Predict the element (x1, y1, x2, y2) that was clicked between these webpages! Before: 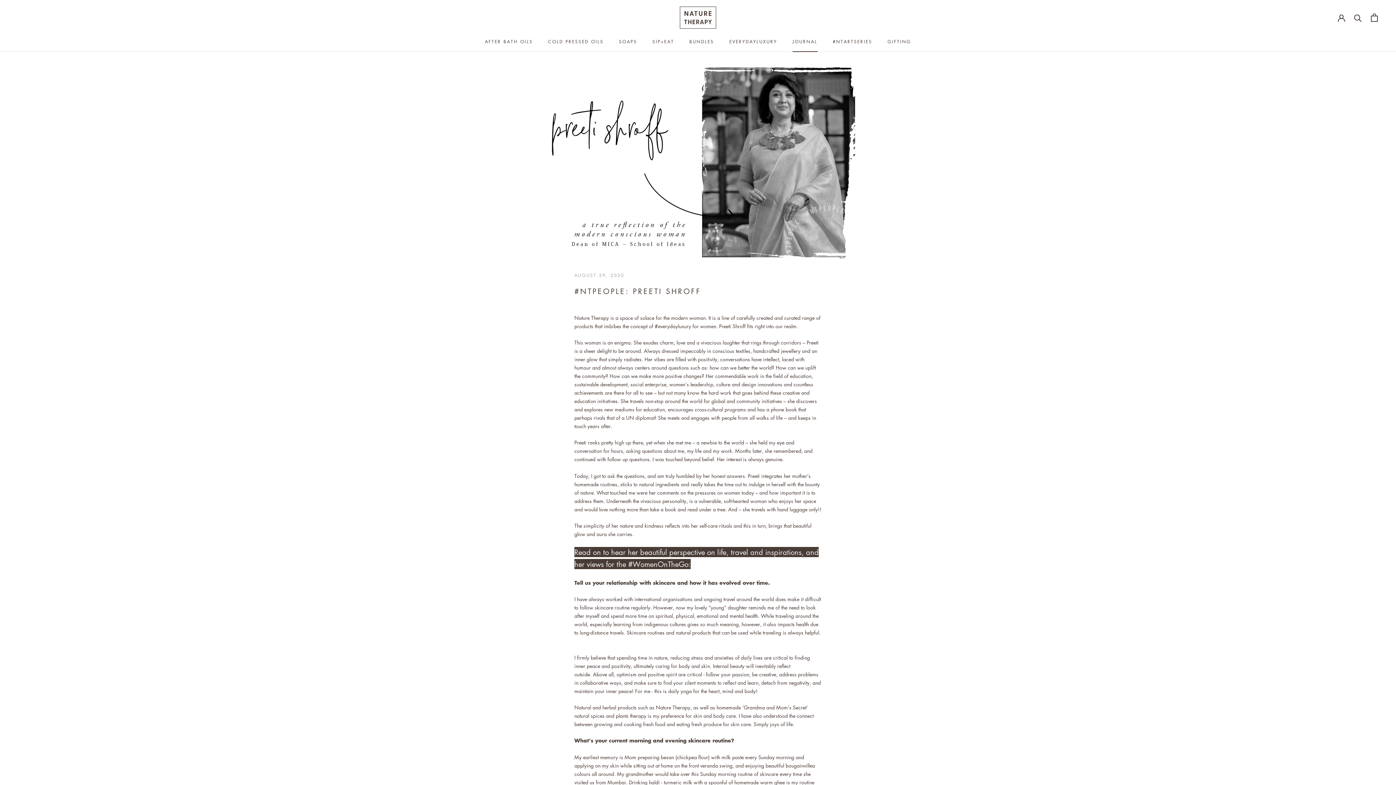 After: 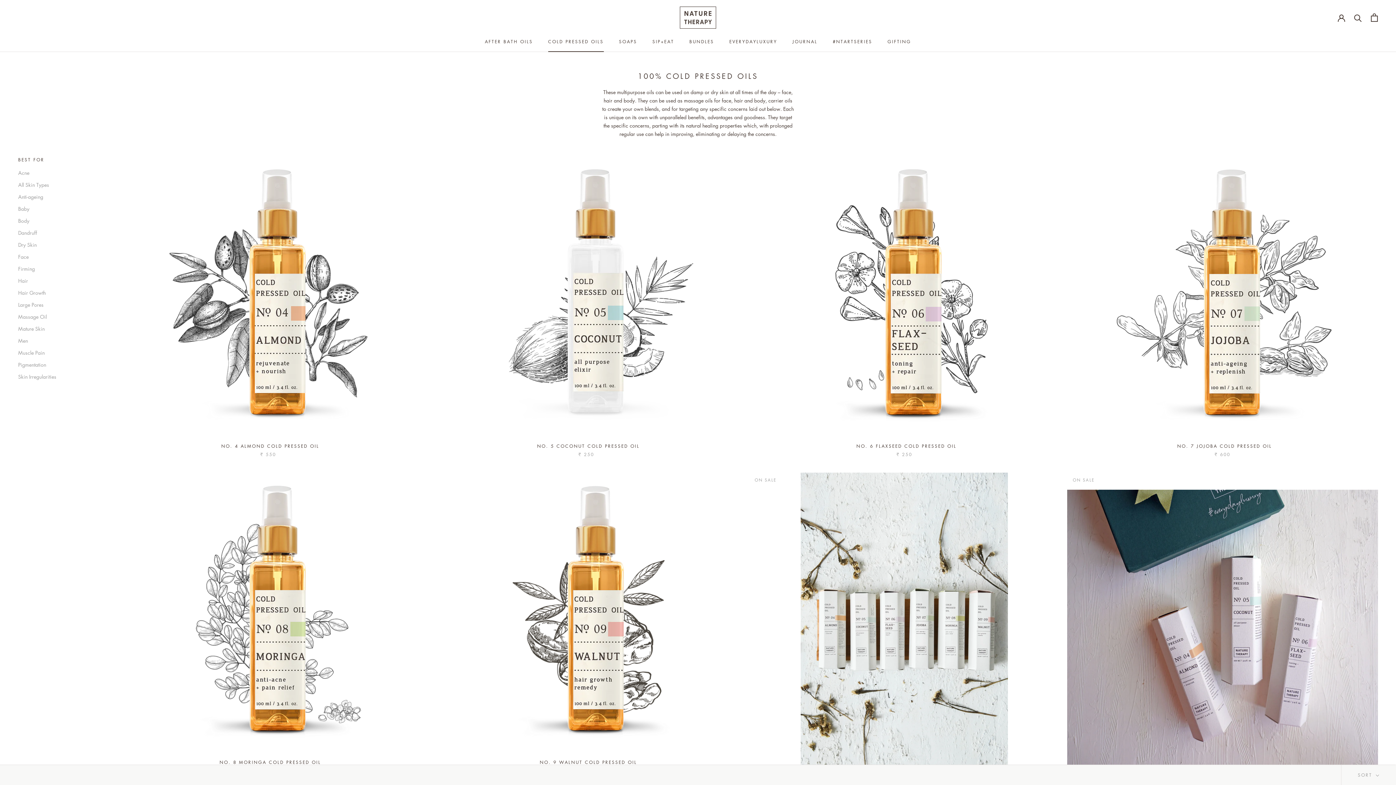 Action: bbox: (548, 38, 603, 44) label: COLD PRESSED OILS
COLD PRESSED OILS